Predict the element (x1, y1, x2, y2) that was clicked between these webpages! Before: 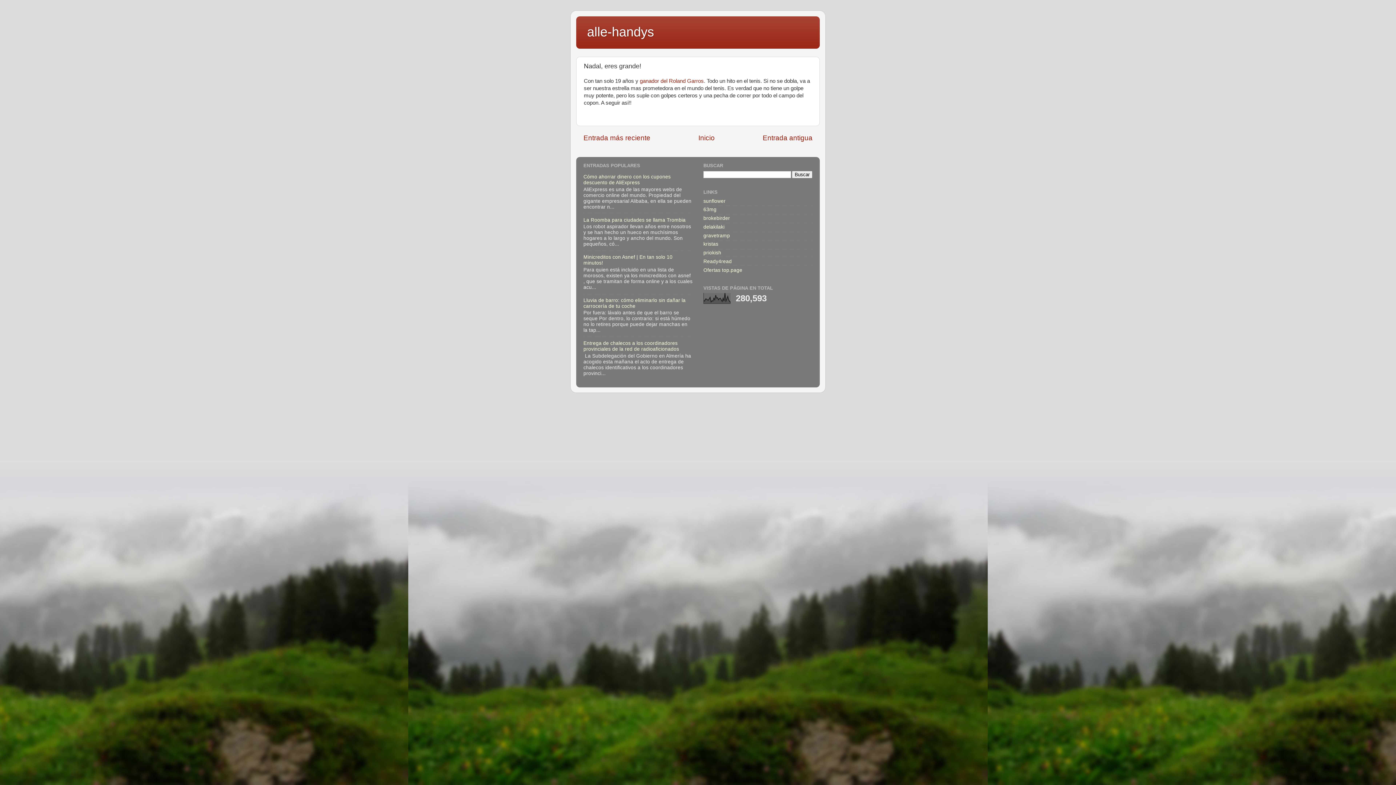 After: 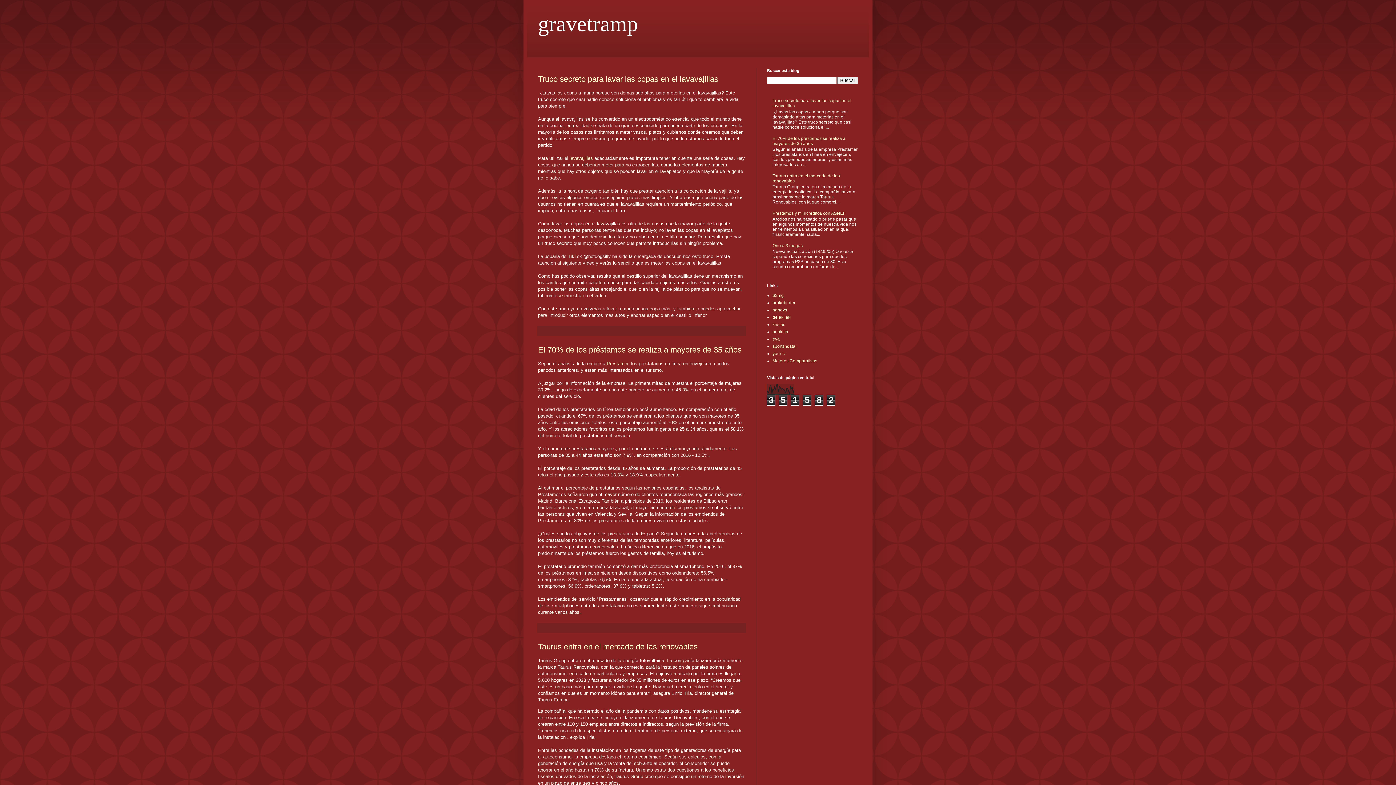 Action: bbox: (703, 232, 730, 238) label: gravetramp